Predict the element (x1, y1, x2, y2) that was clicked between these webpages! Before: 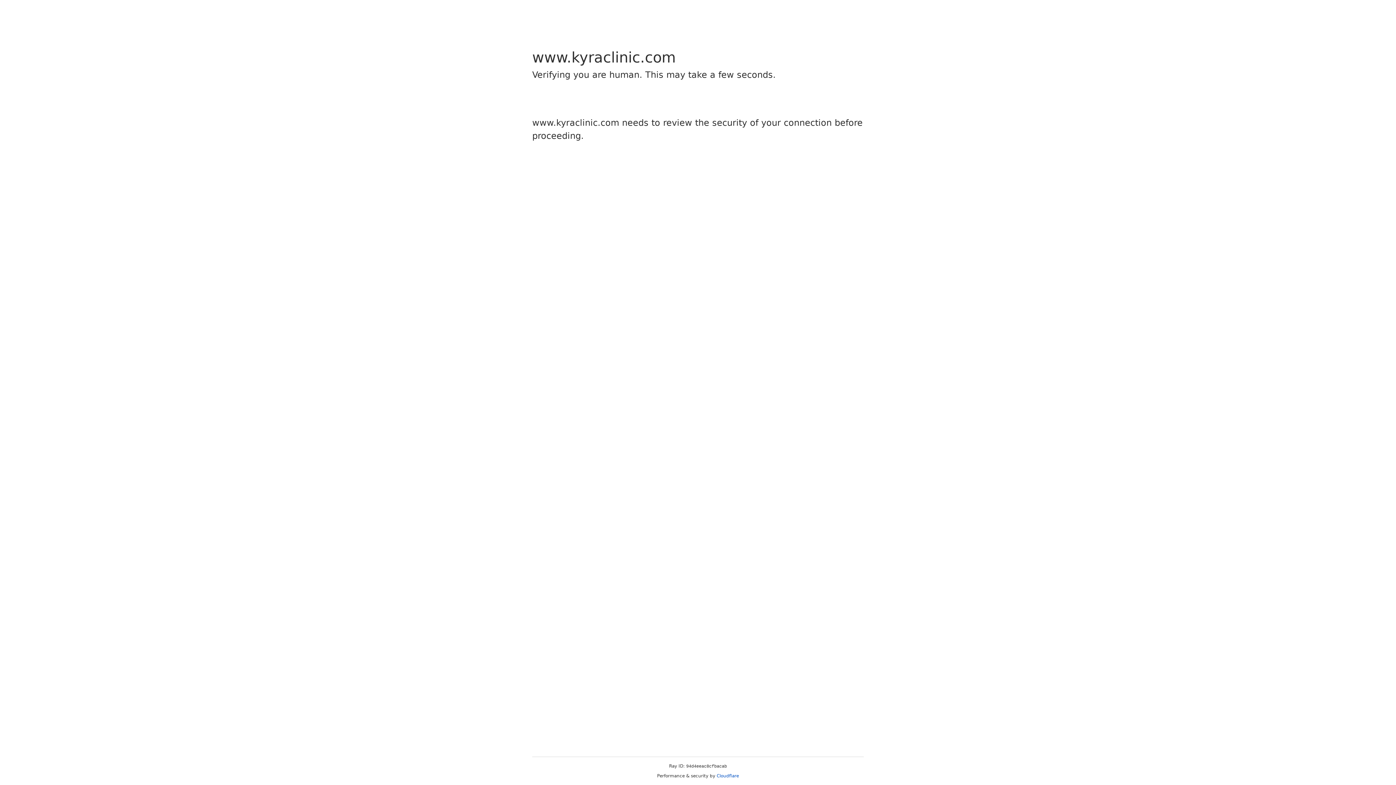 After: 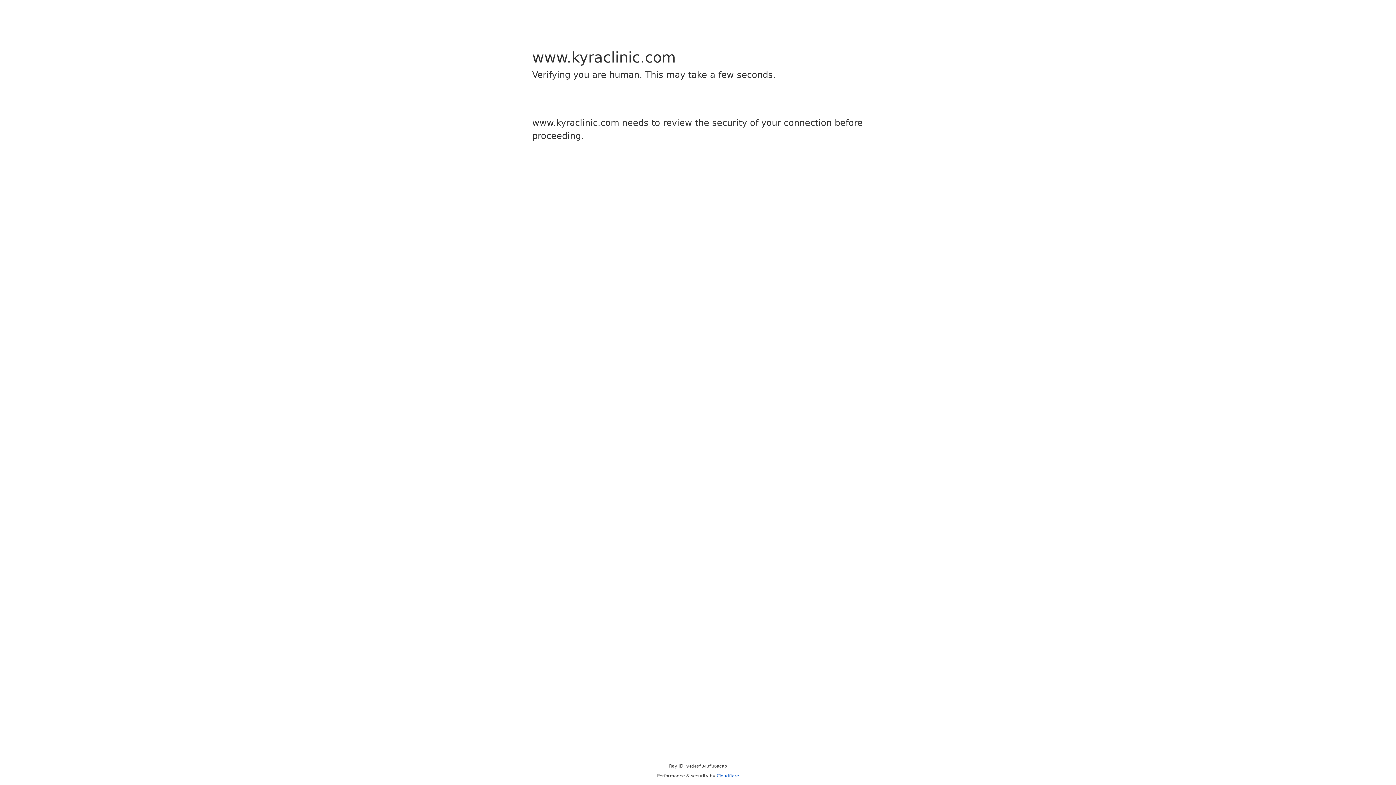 Action: bbox: (716, 773, 739, 778) label: Cloudflare